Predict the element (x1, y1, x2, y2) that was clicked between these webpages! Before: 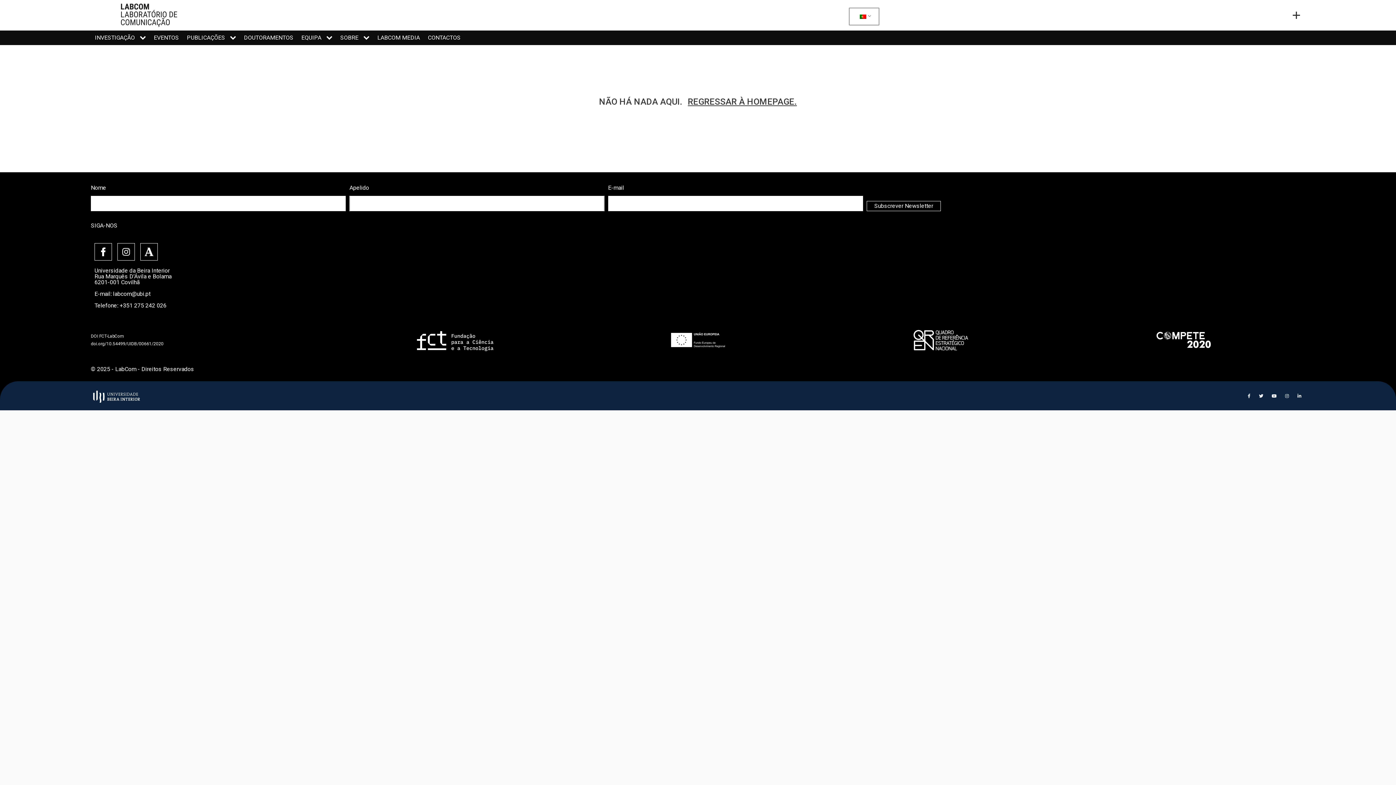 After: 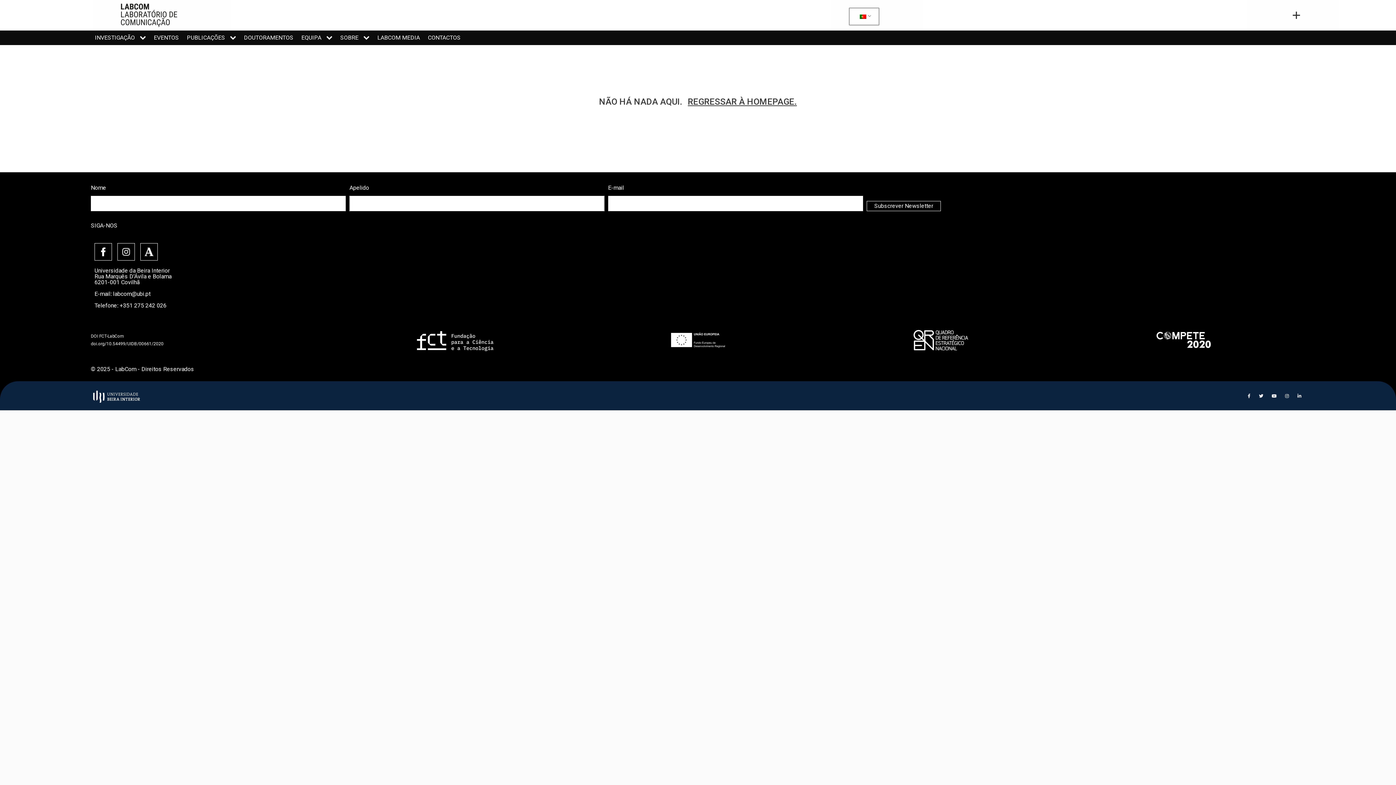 Action: bbox: (1281, 388, 1293, 403)